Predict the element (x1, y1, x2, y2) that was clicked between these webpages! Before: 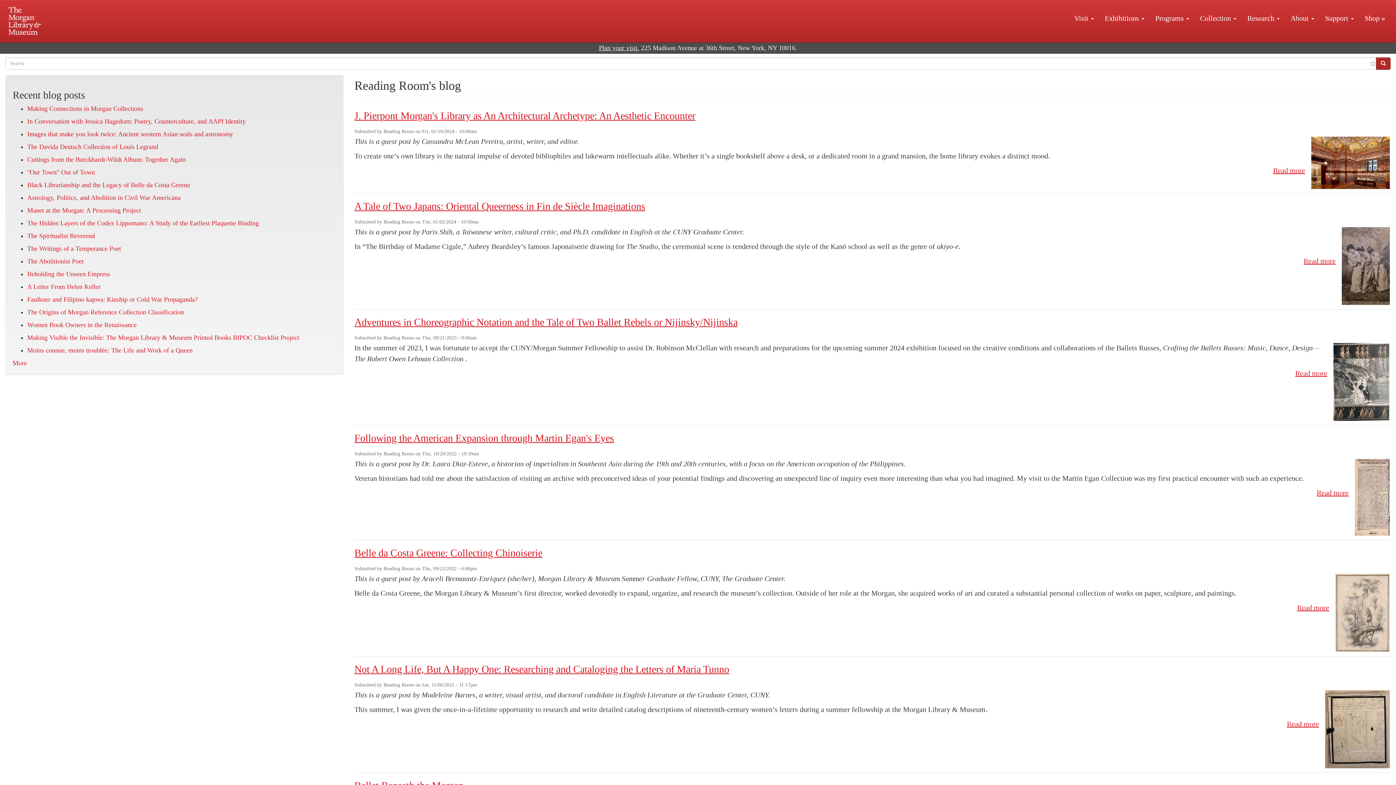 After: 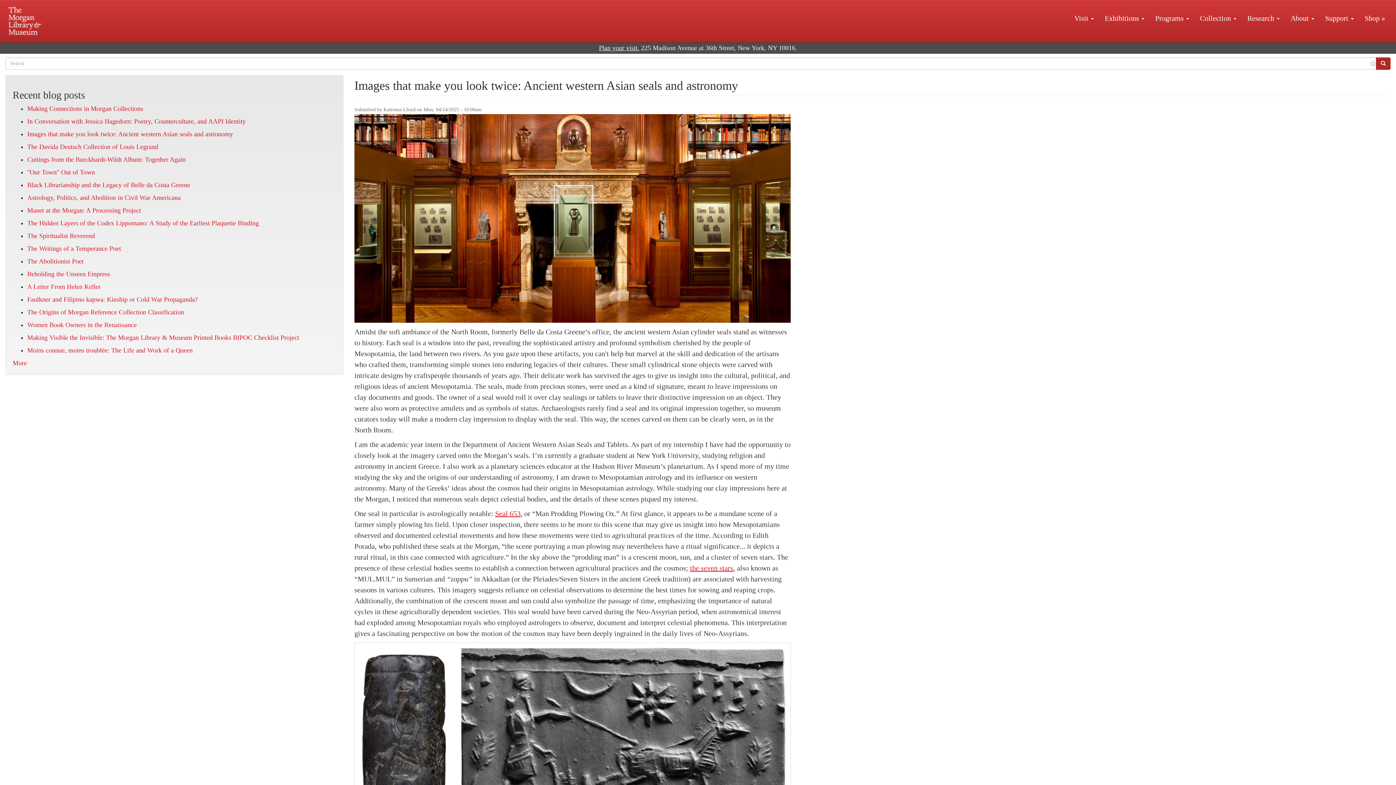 Action: bbox: (27, 130, 233, 137) label: Images that make you look twice: Ancient western Asian seals and astronomy